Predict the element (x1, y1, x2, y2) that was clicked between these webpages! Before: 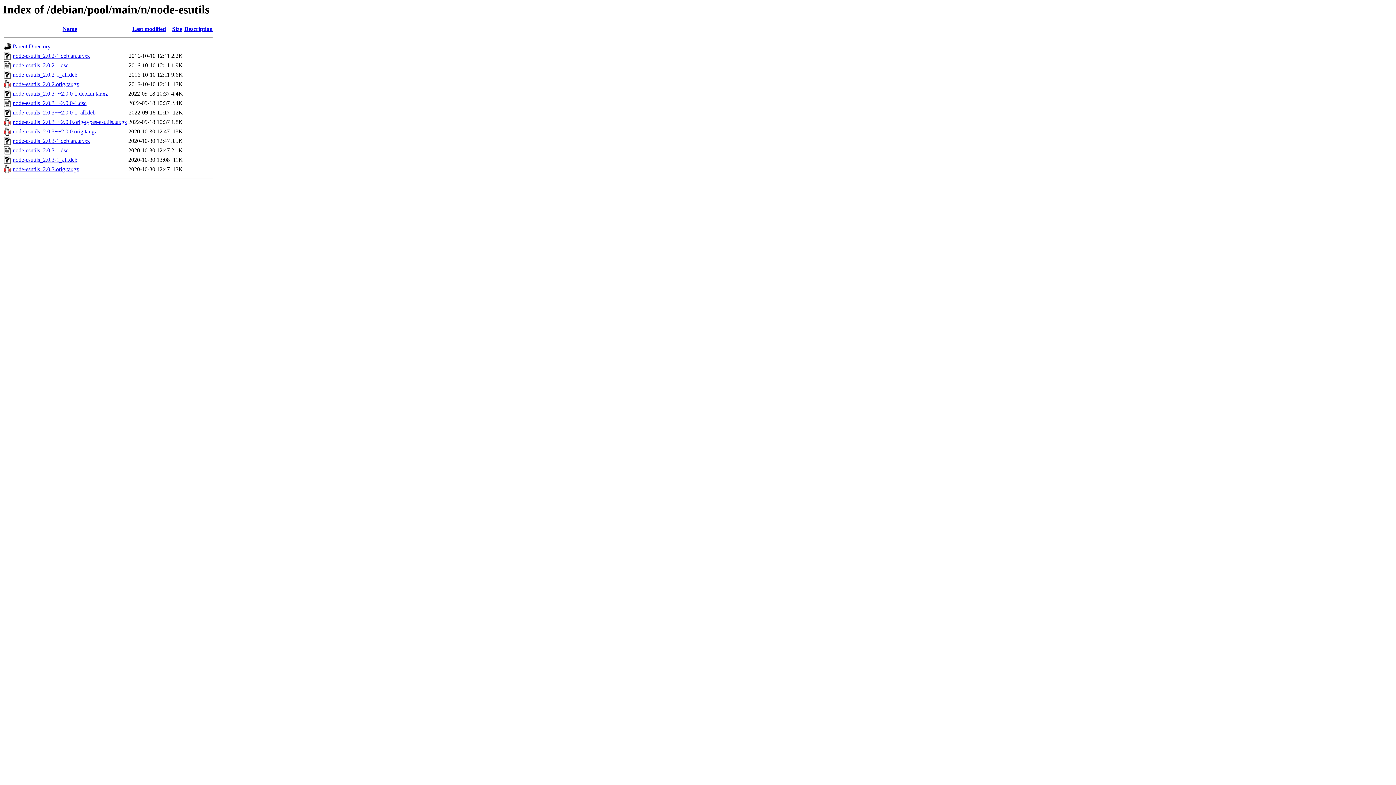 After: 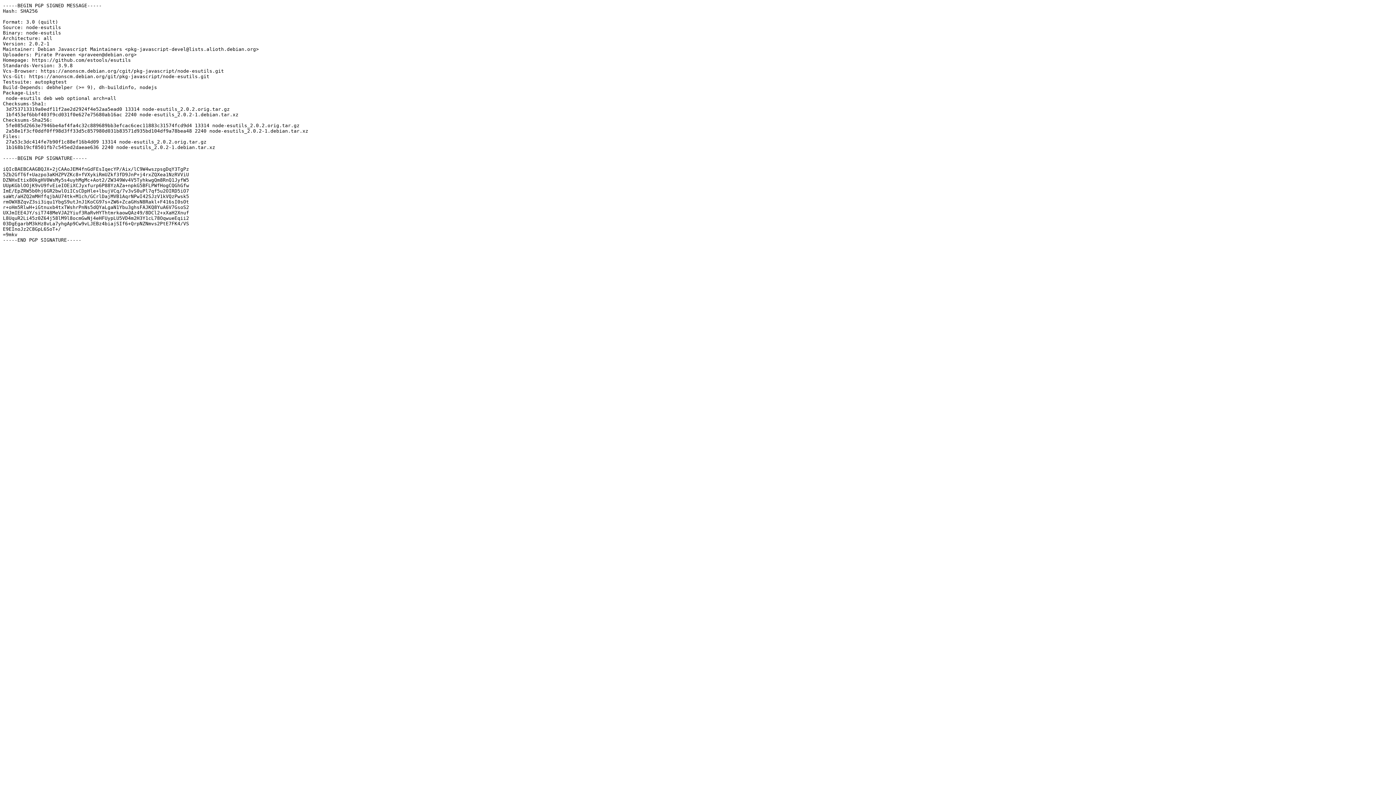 Action: label: node-esutils_2.0.2-1.dsc bbox: (12, 62, 68, 68)